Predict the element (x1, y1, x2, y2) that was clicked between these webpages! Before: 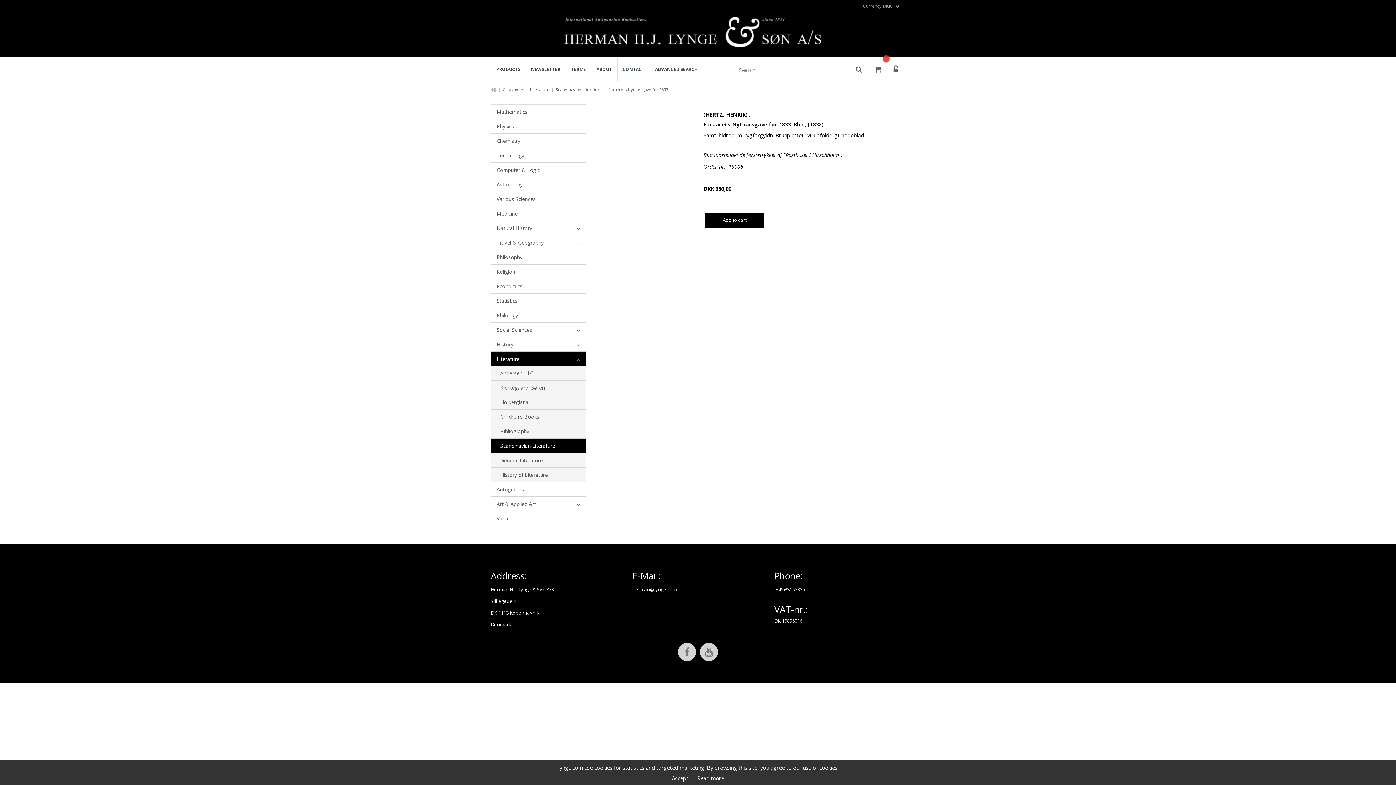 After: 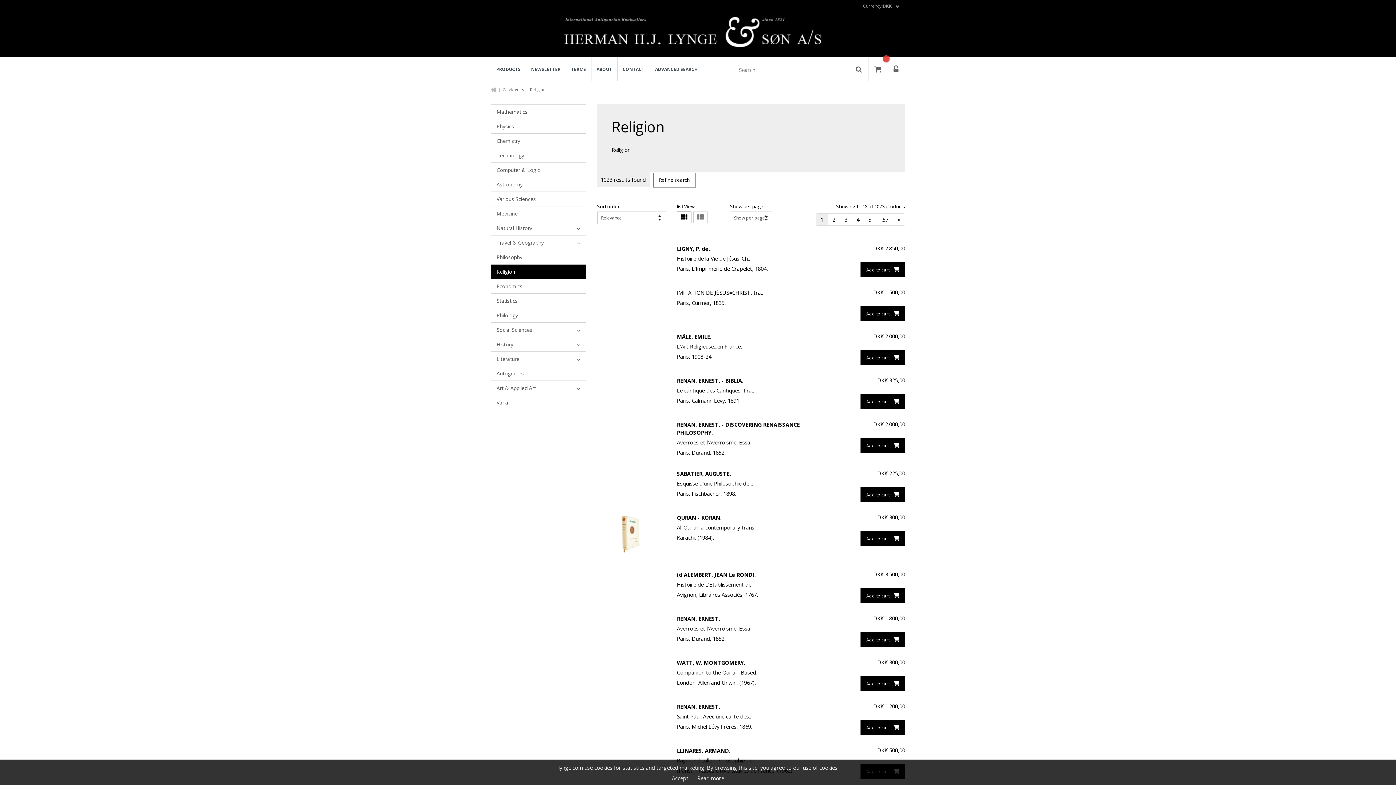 Action: bbox: (491, 264, 586, 278) label: Religion